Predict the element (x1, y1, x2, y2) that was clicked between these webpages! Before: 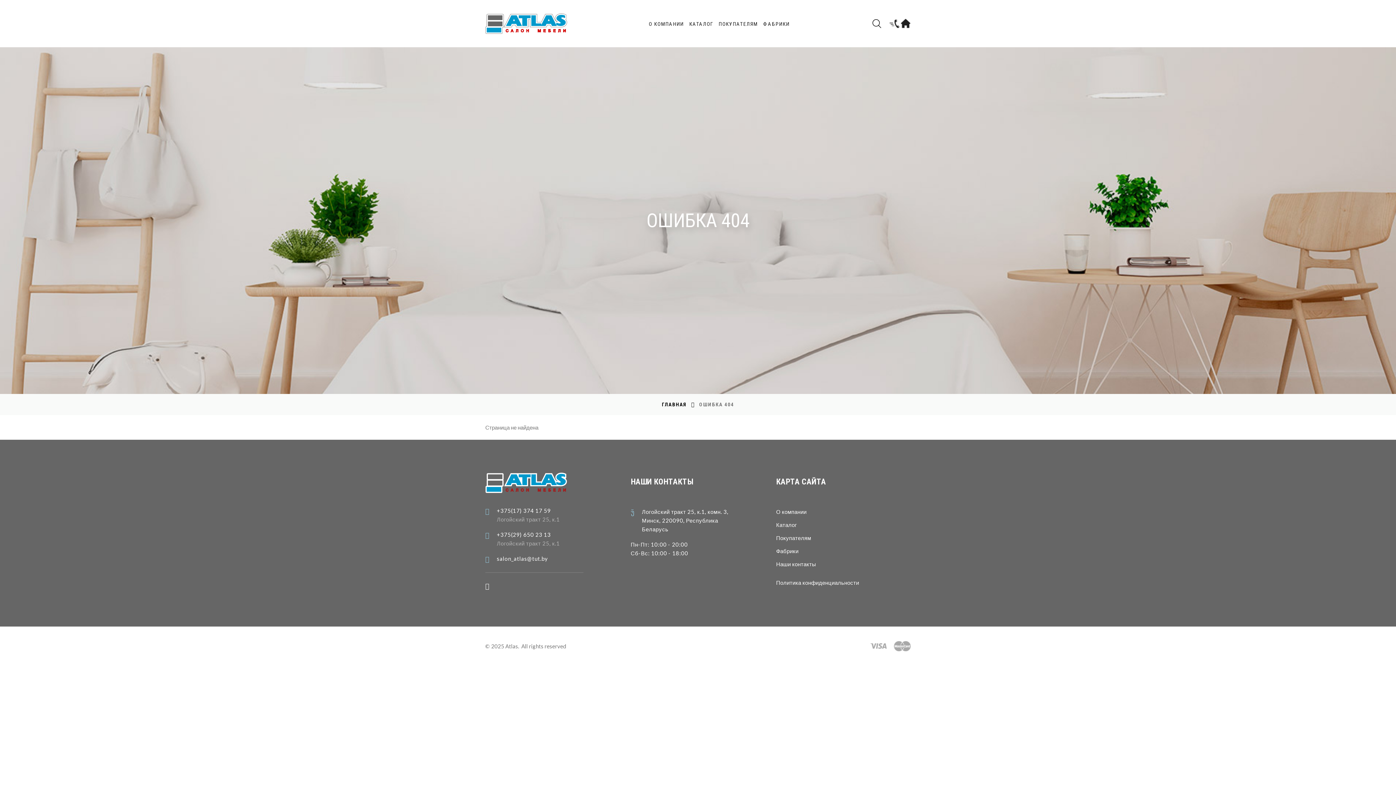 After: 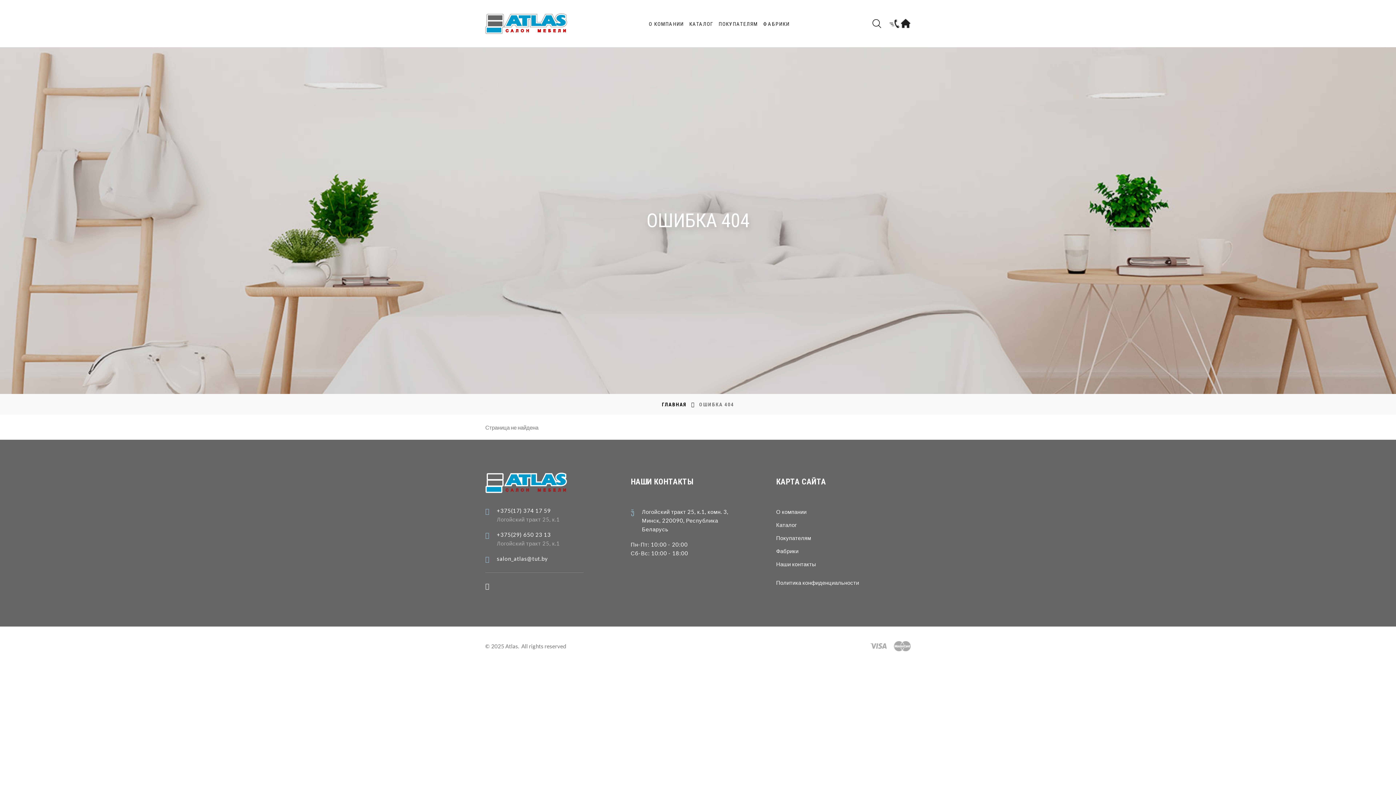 Action: bbox: (485, 472, 567, 493)